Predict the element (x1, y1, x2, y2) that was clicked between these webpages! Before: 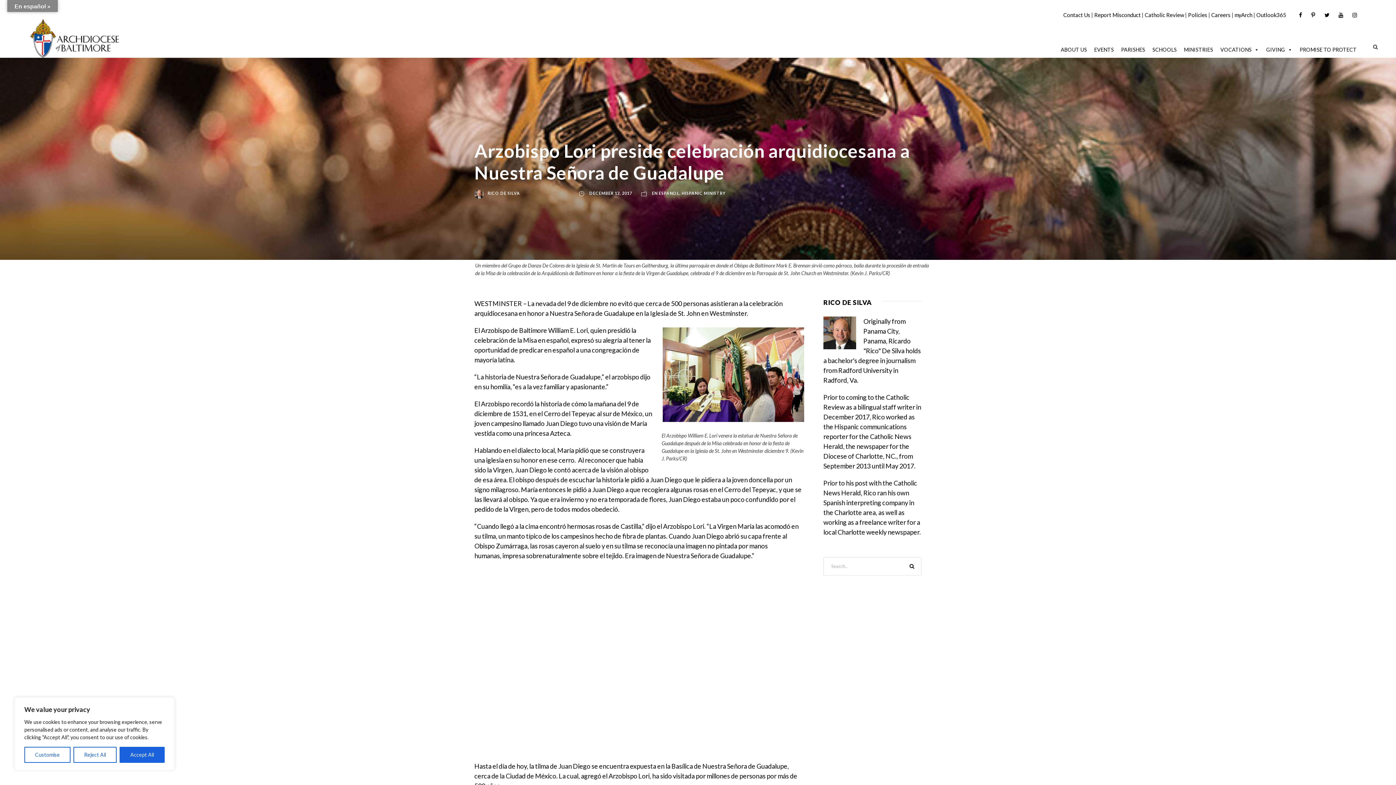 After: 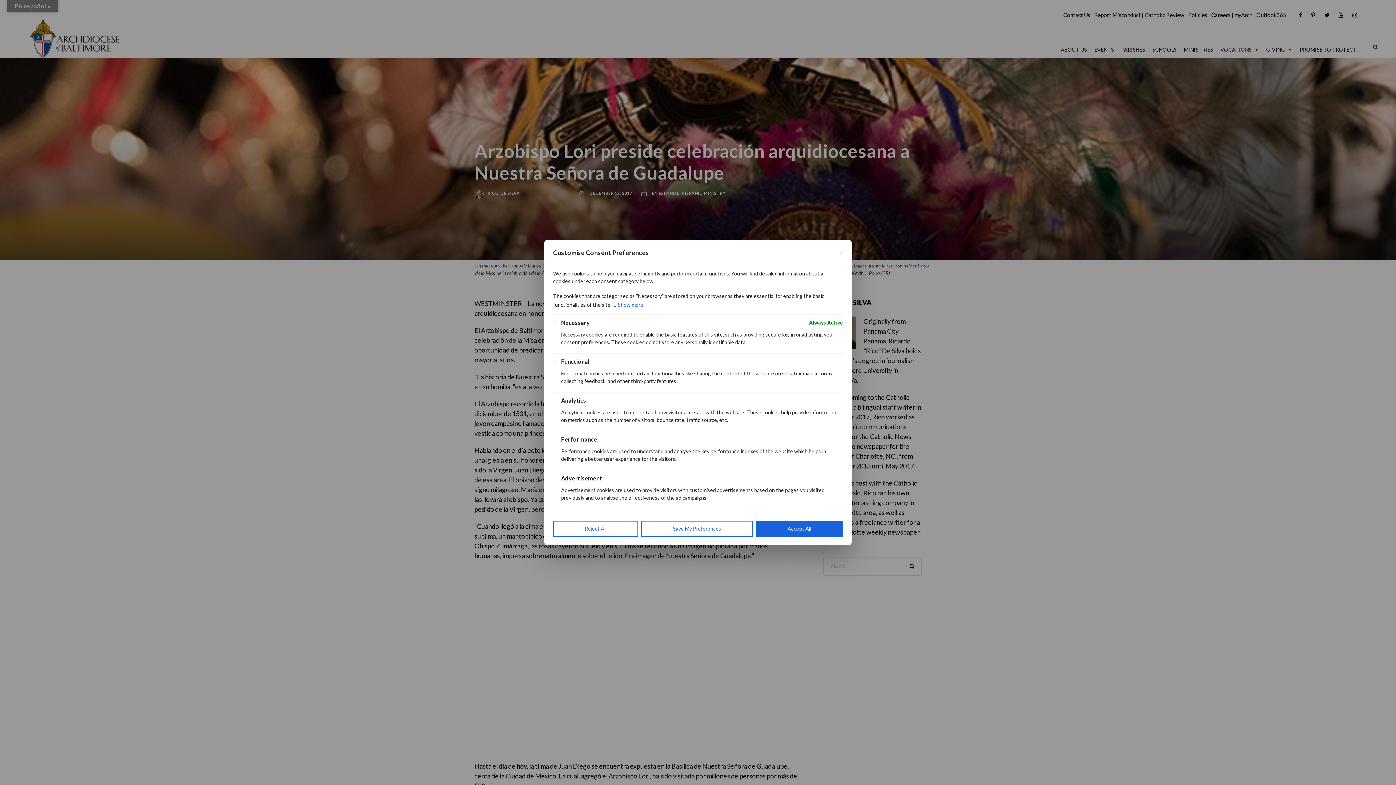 Action: bbox: (24, 747, 70, 763) label: Customise